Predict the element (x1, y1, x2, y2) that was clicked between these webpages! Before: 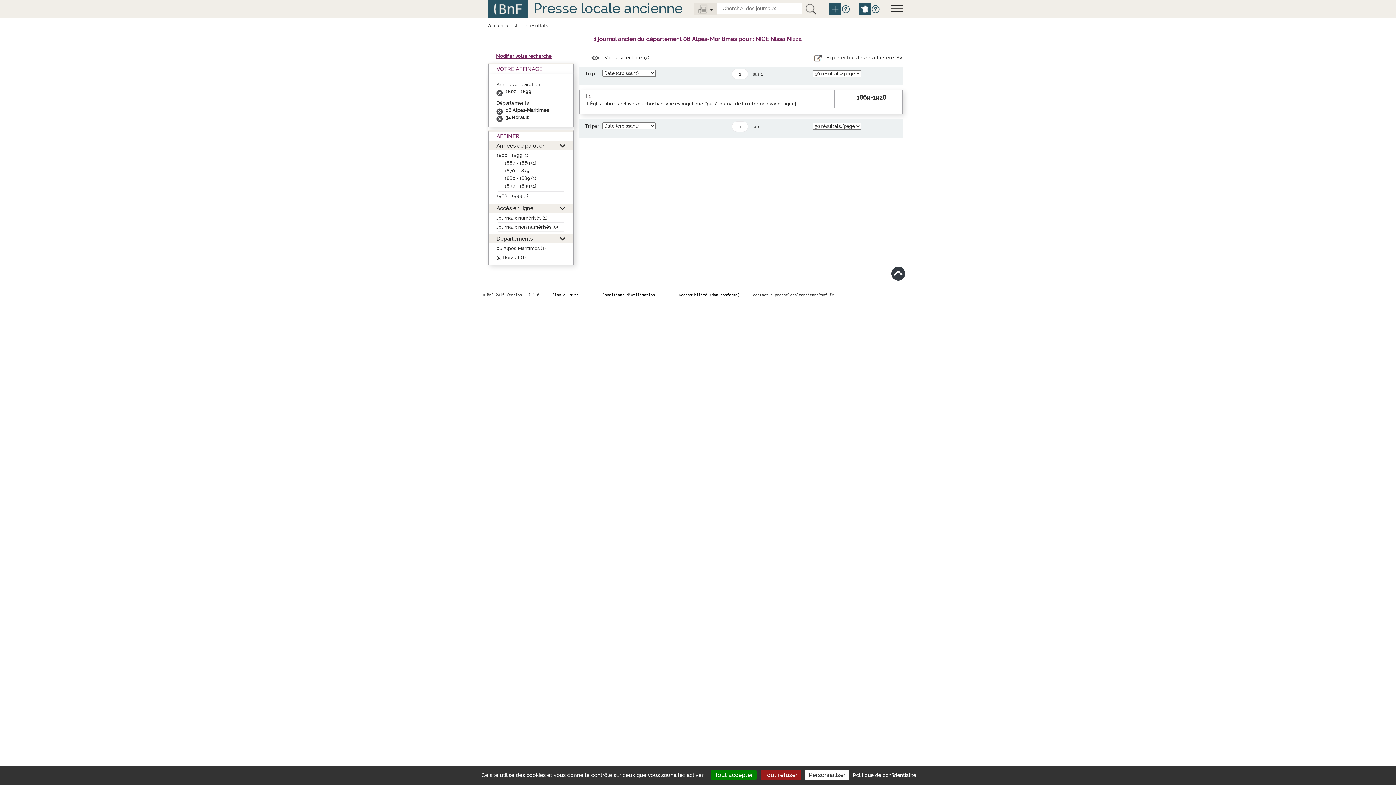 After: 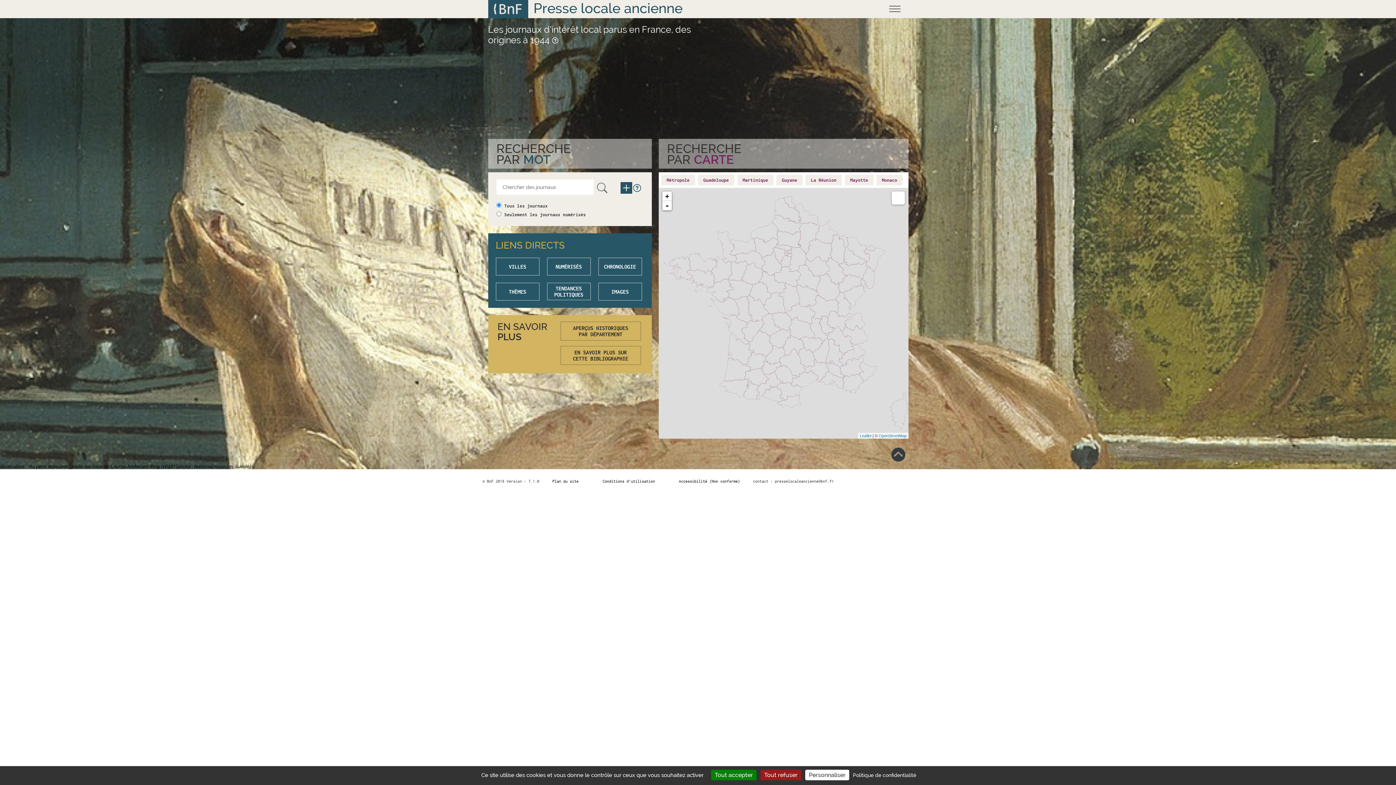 Action: bbox: (533, 0, 682, 16) label: Presse locale ancienne